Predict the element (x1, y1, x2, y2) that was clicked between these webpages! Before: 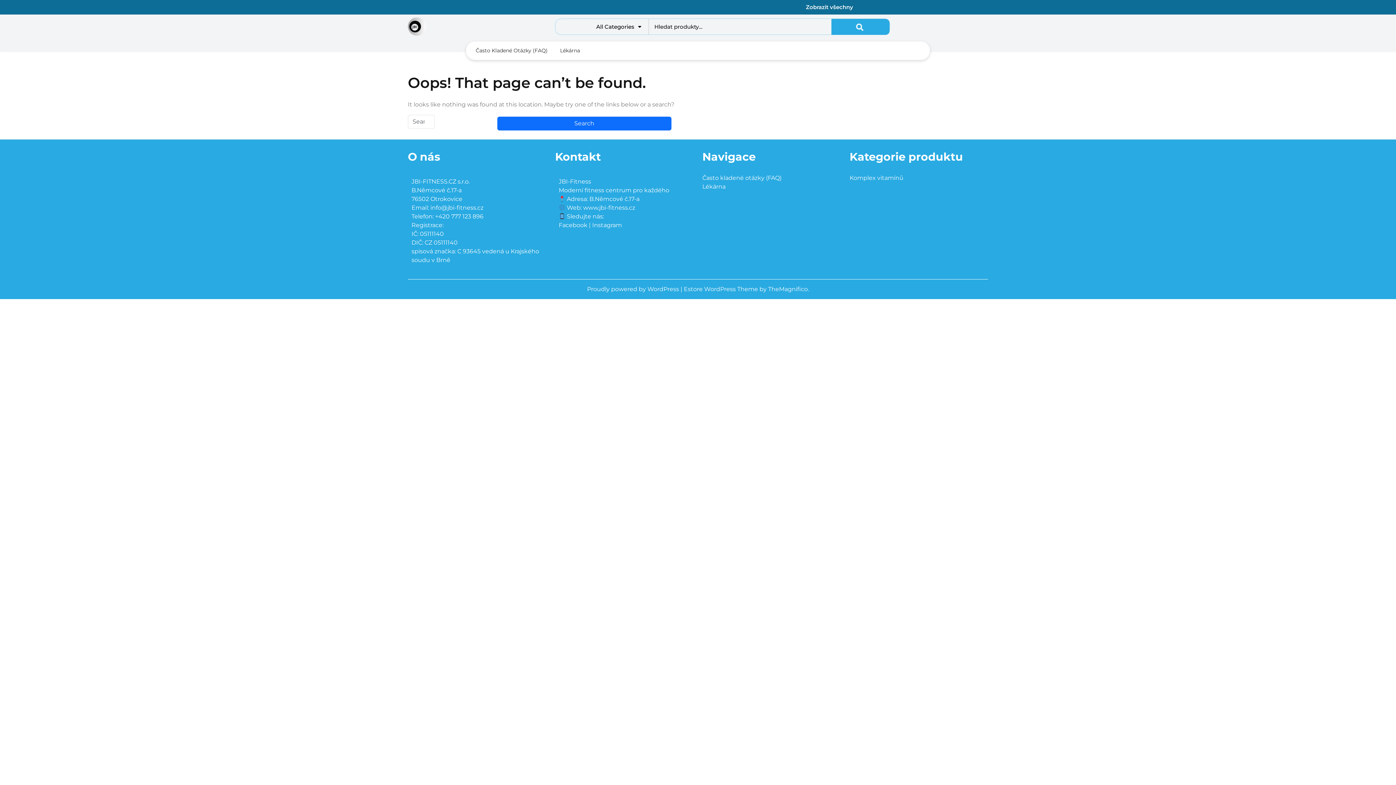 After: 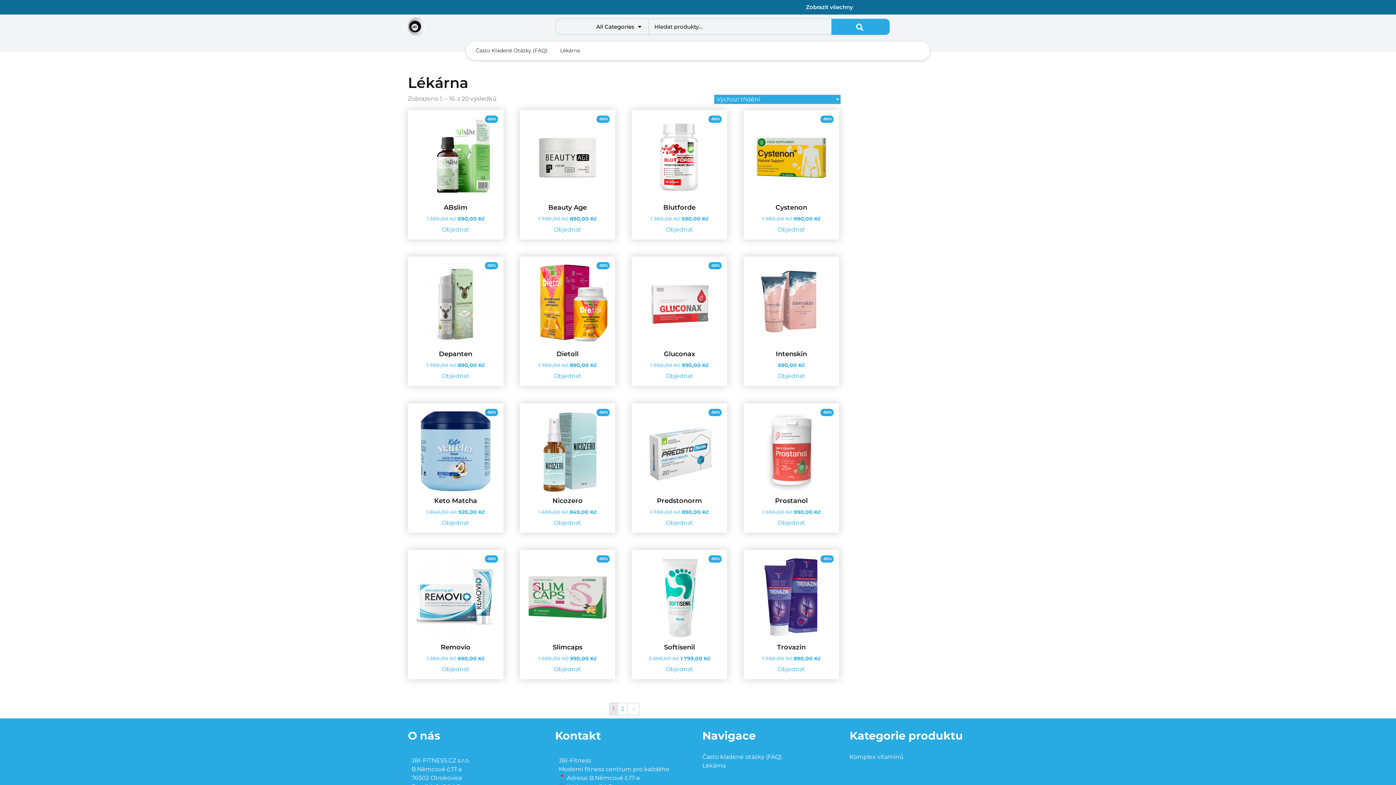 Action: bbox: (408, 22, 426, 29)